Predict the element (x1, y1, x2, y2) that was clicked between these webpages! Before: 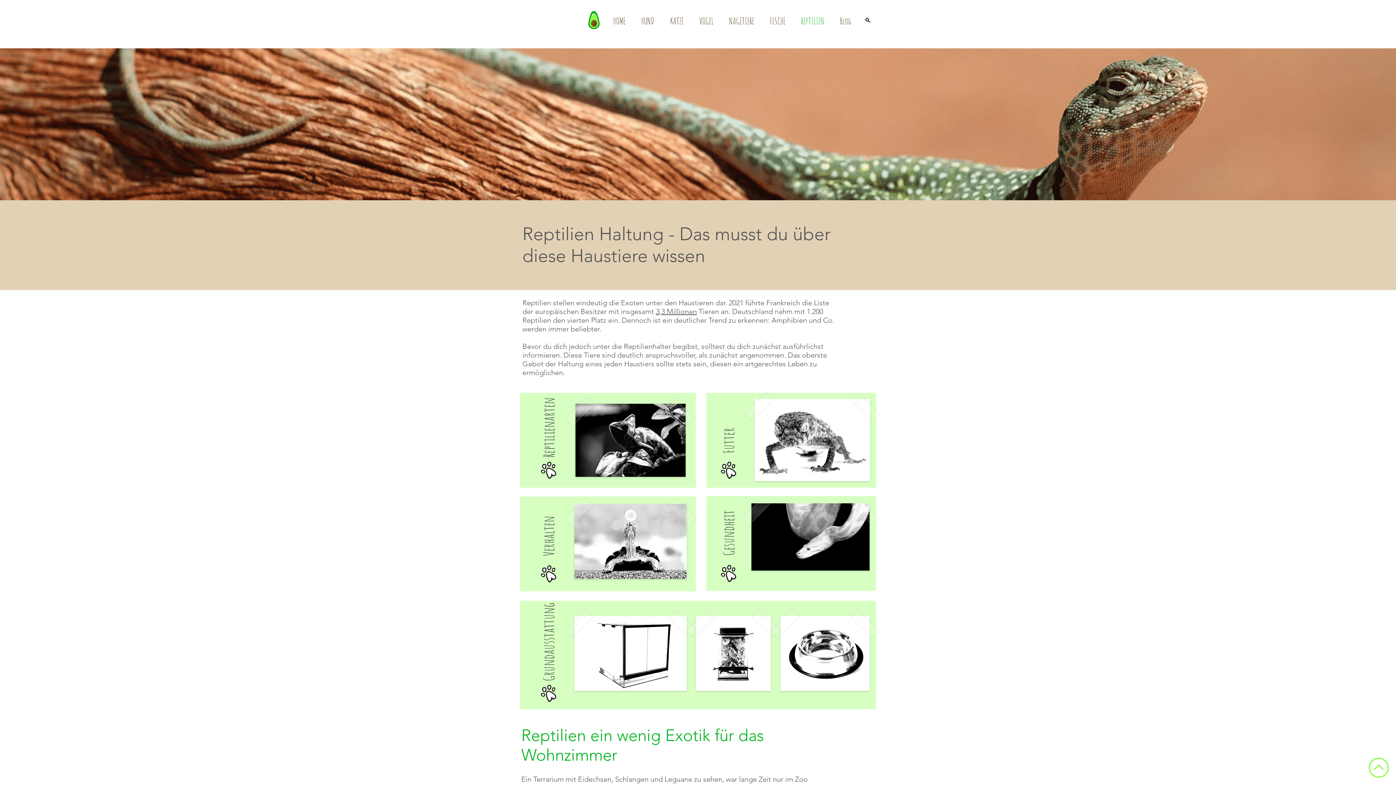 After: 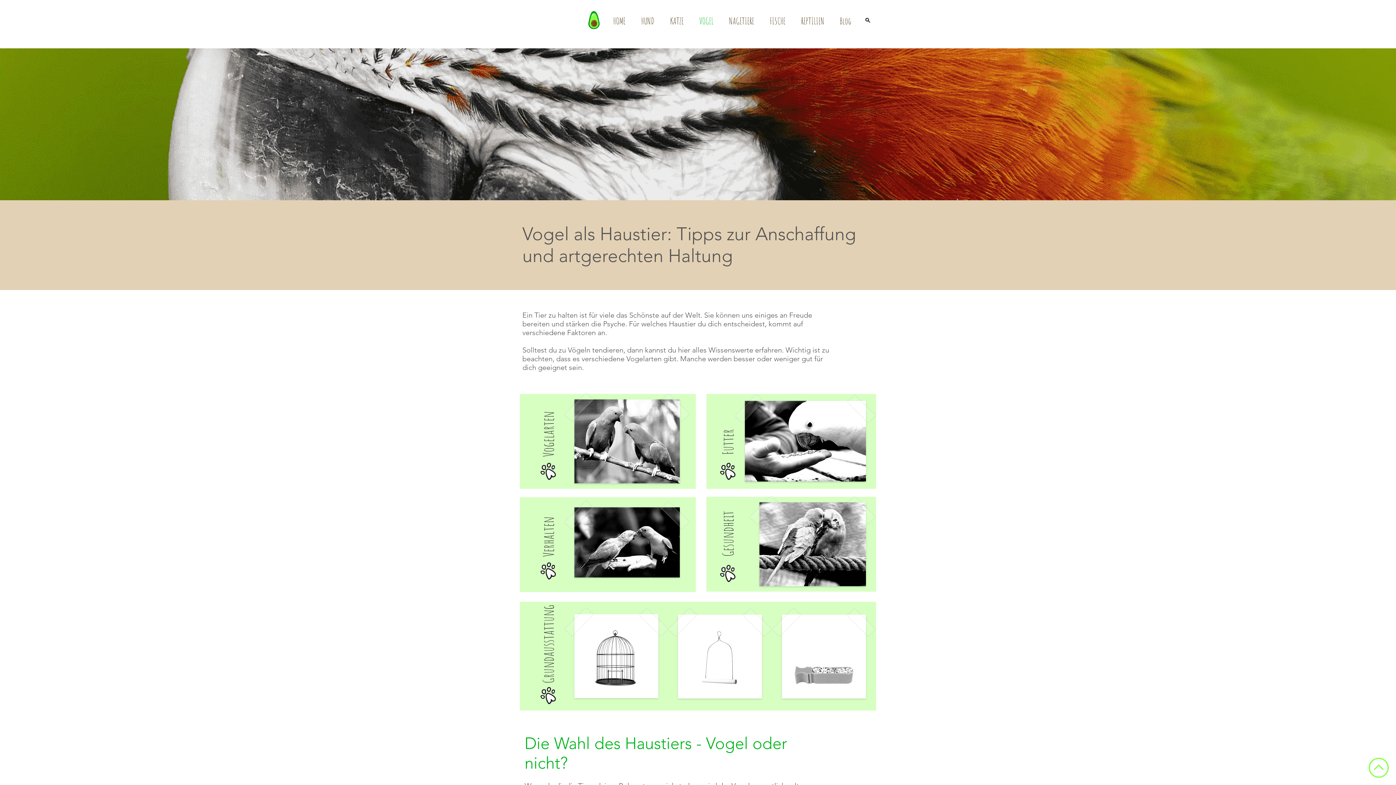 Action: label: VOGEL bbox: (691, 14, 721, 25)